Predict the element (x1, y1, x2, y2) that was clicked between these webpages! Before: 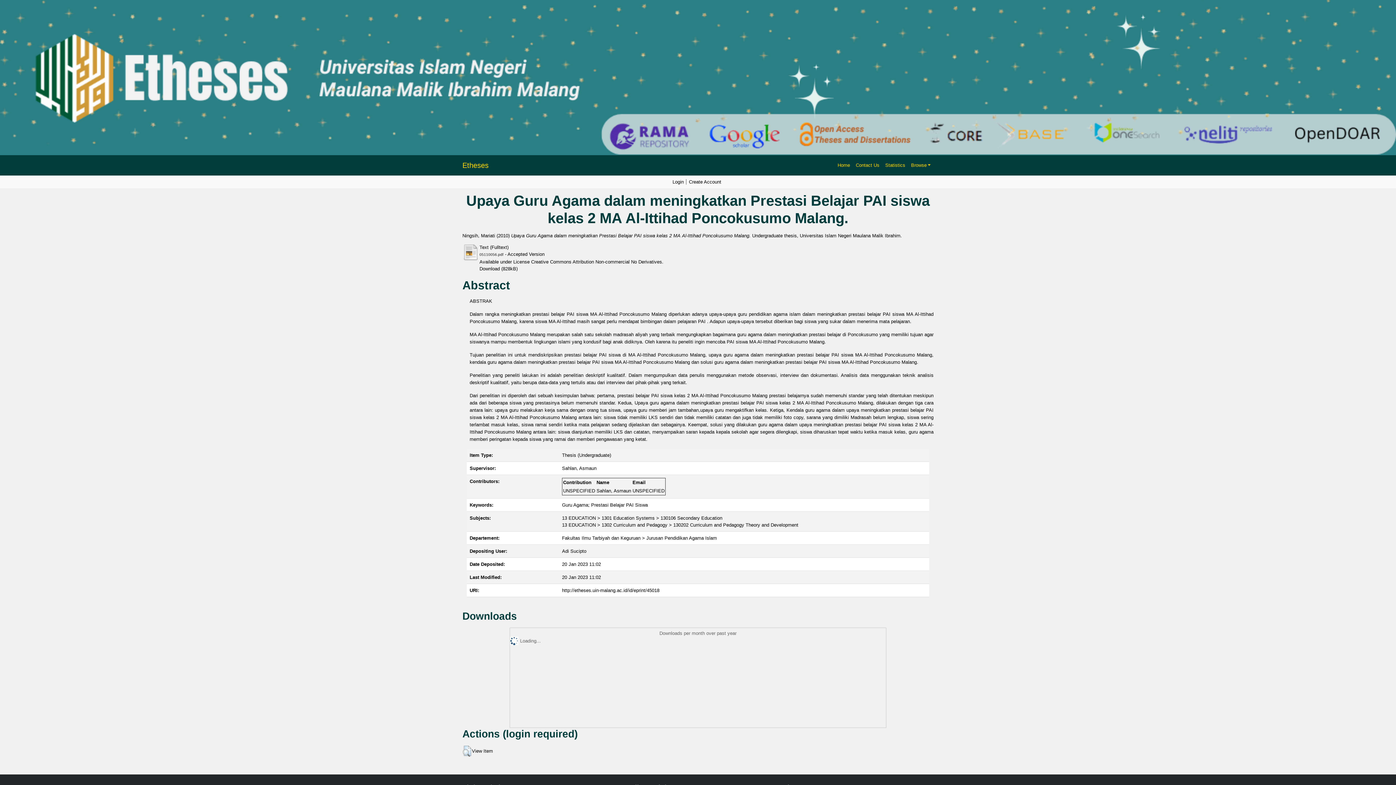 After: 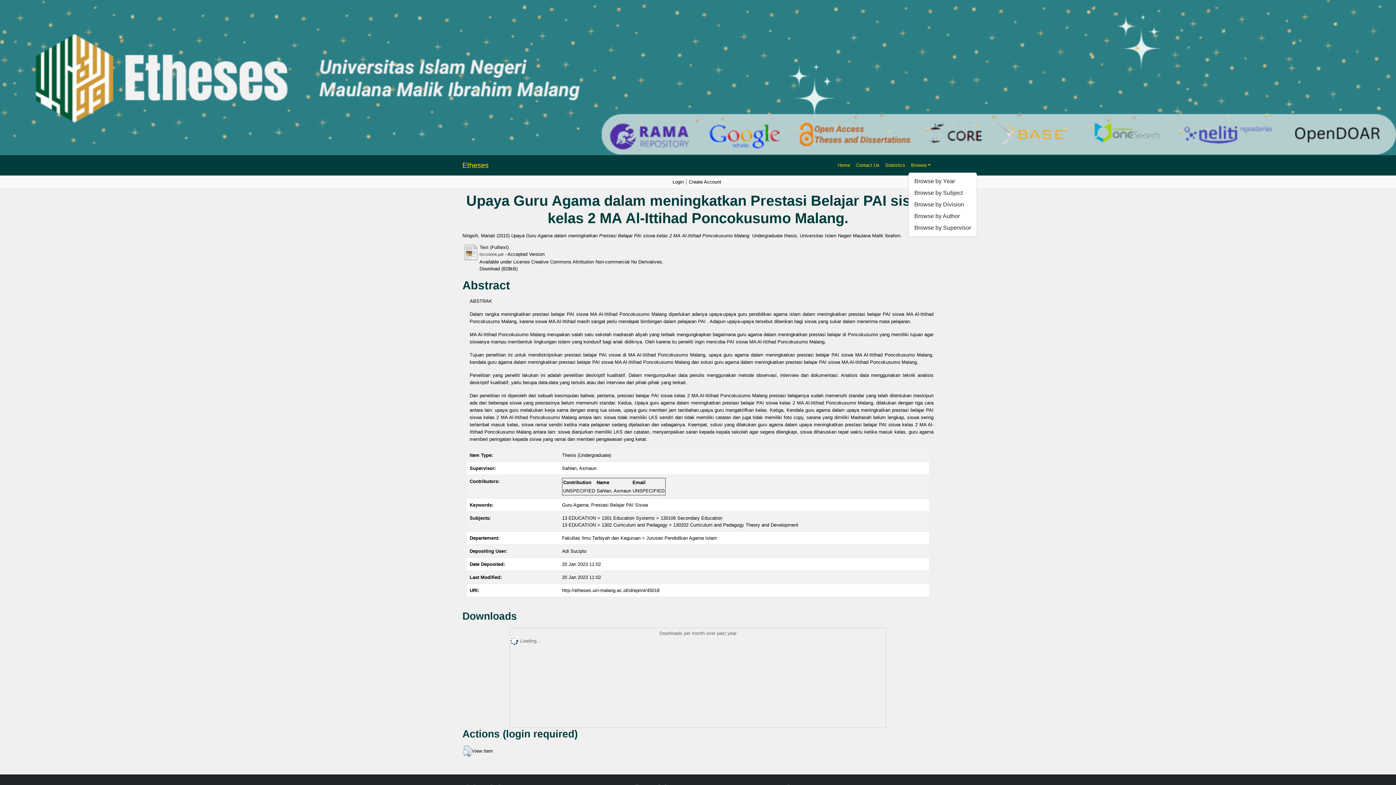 Action: bbox: (908, 158, 933, 171) label: Browse